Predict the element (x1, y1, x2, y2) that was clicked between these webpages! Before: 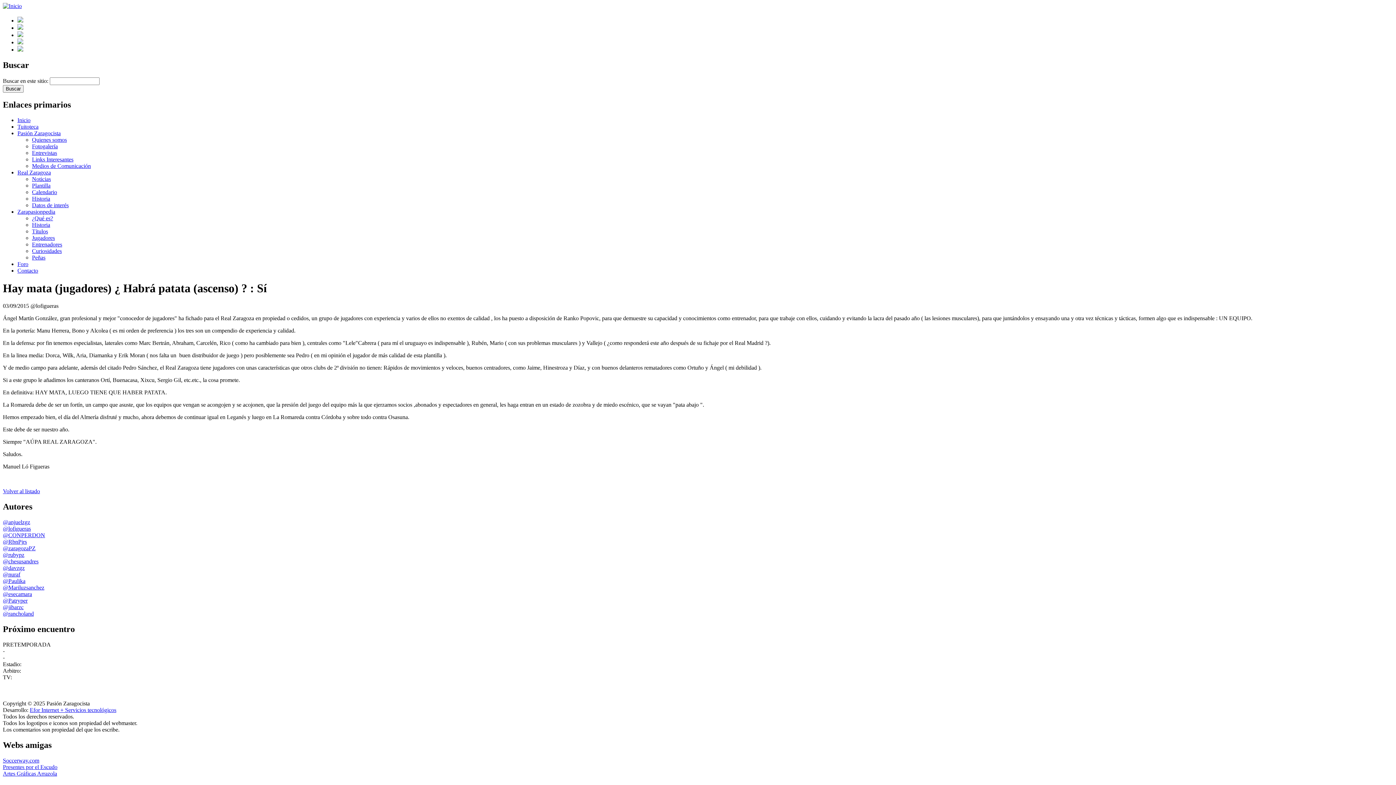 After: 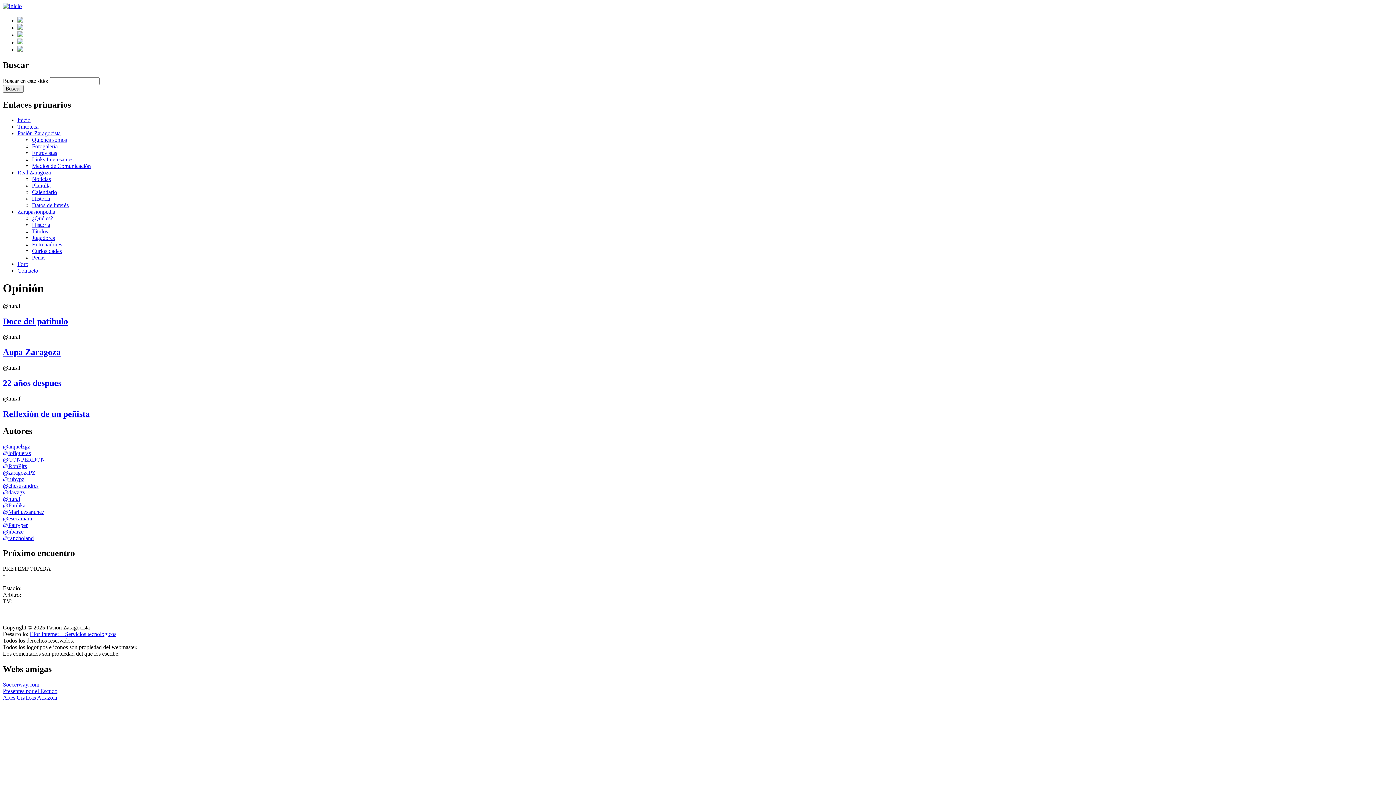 Action: label: @nuraf bbox: (2, 571, 20, 577)